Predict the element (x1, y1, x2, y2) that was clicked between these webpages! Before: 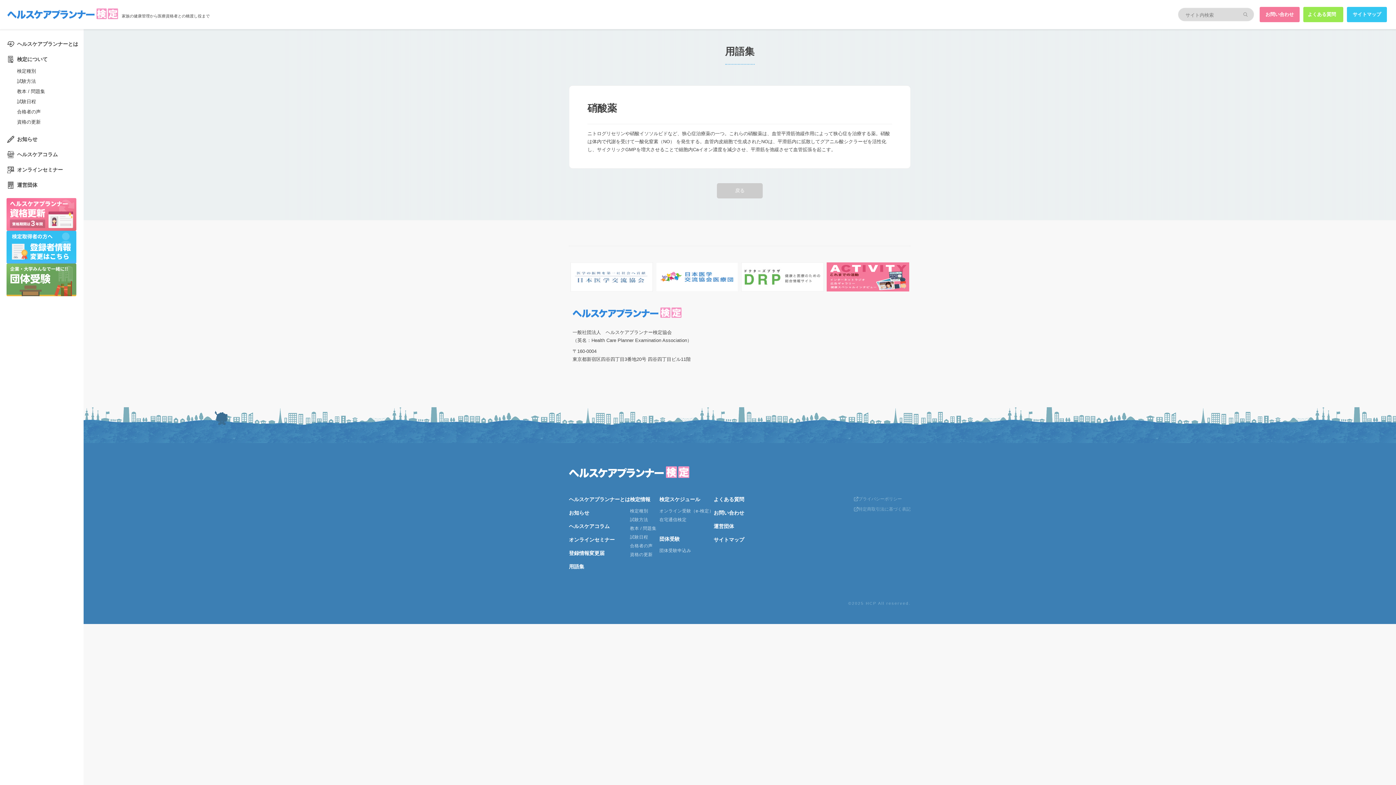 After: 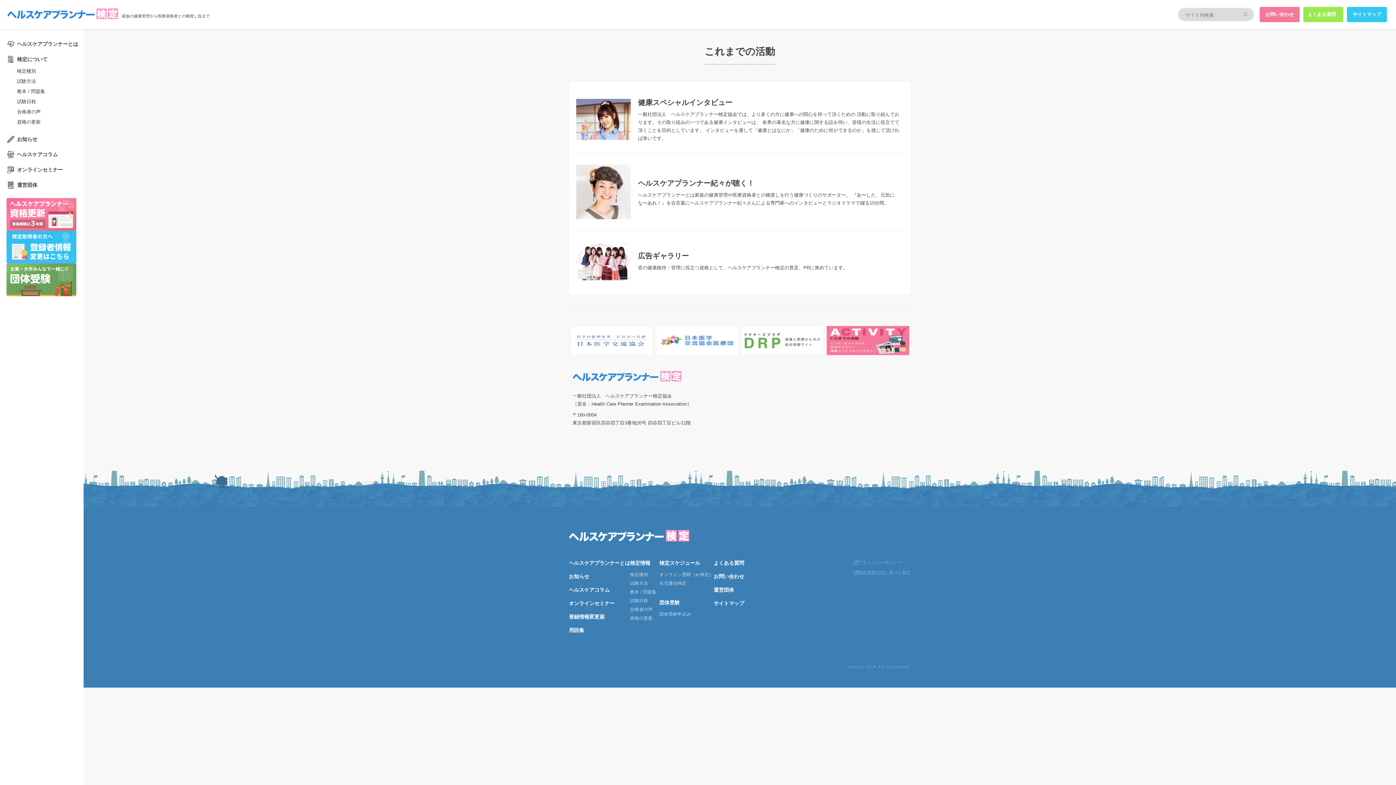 Action: bbox: (825, 261, 910, 293)